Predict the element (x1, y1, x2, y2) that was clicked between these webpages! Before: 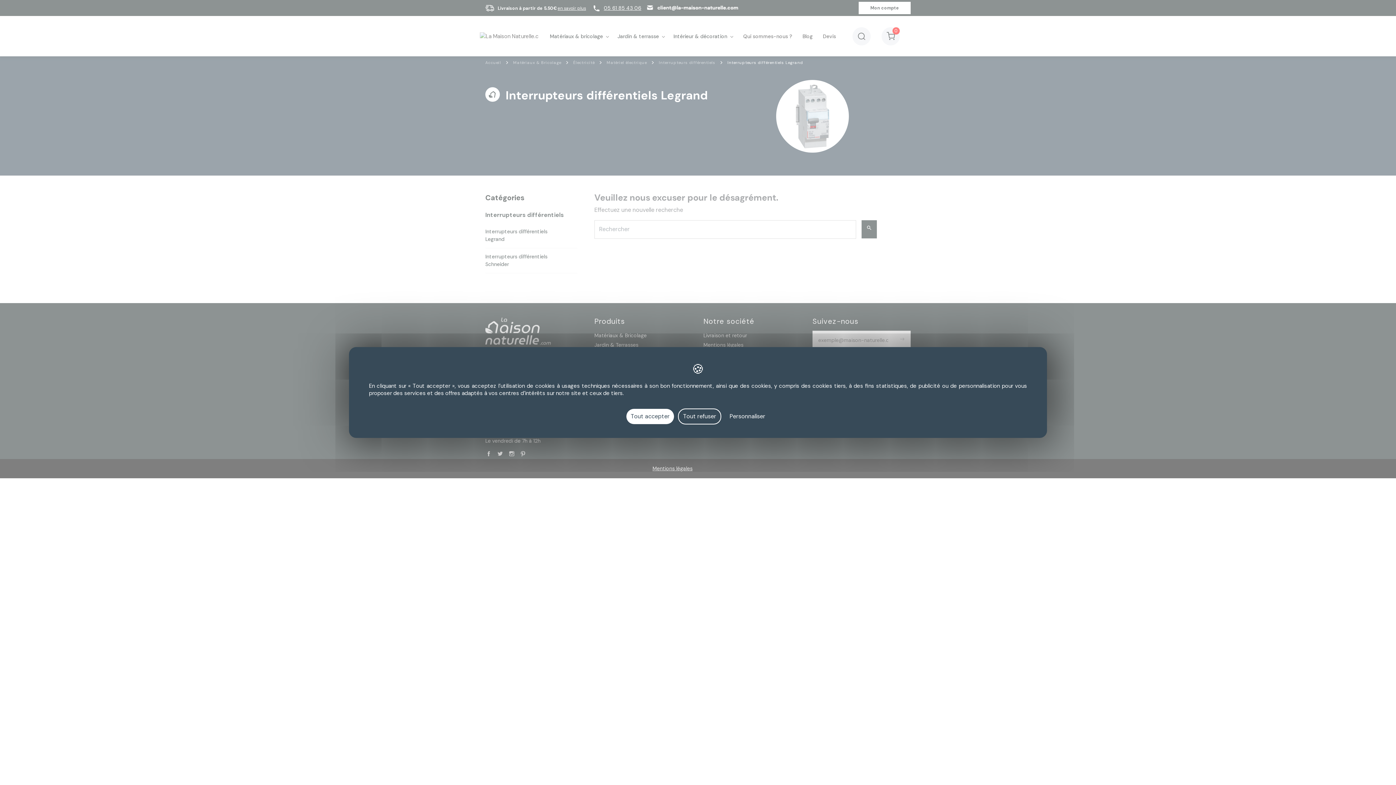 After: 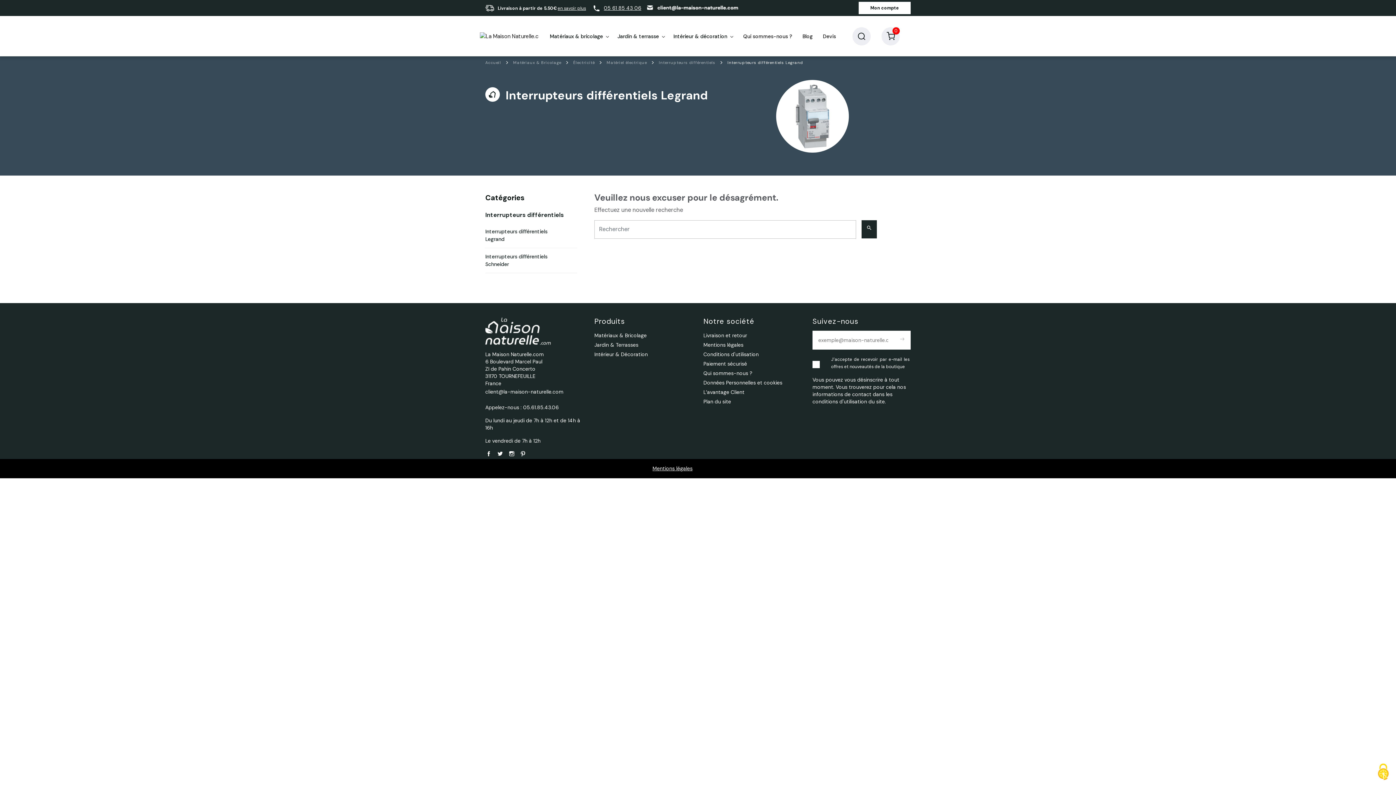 Action: bbox: (626, 409, 674, 424) label: Cookies : Tout accepter